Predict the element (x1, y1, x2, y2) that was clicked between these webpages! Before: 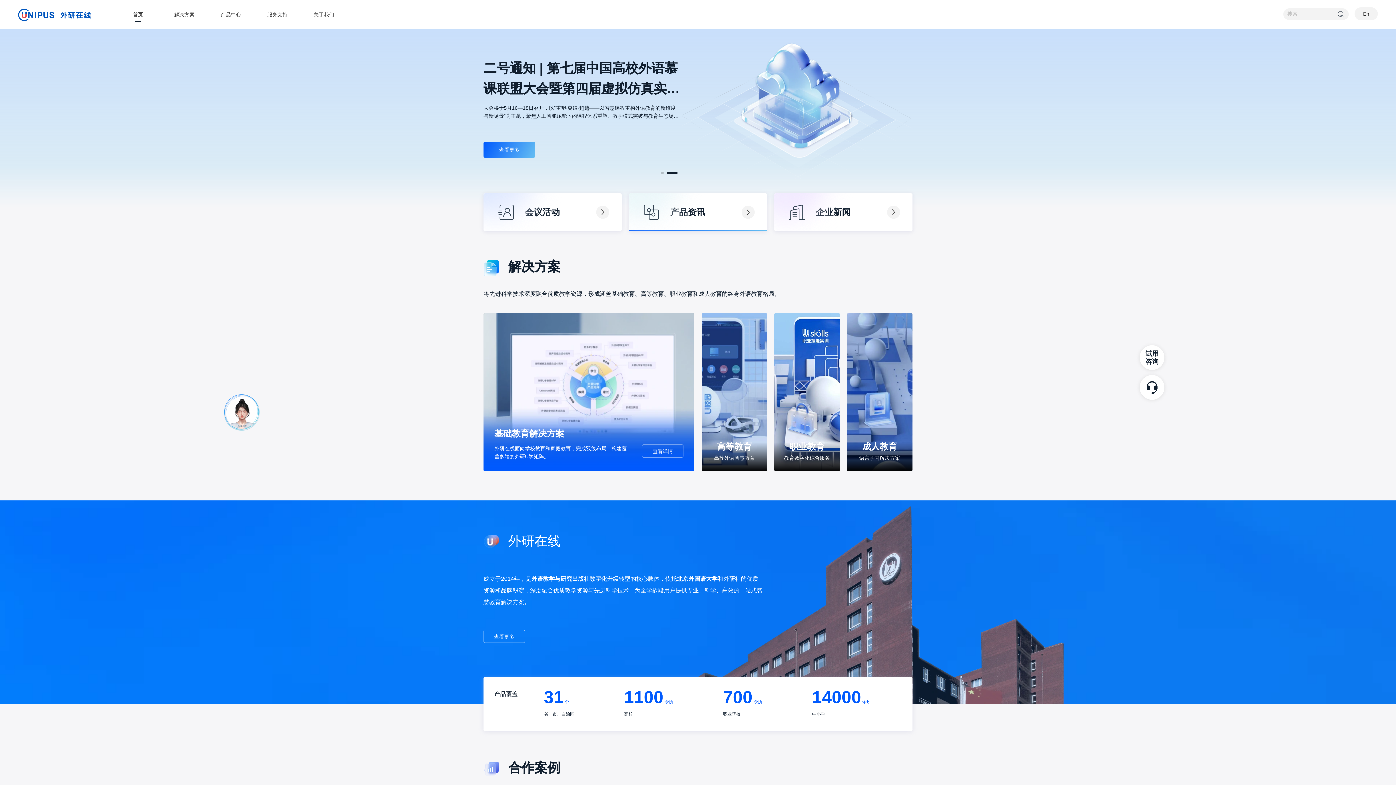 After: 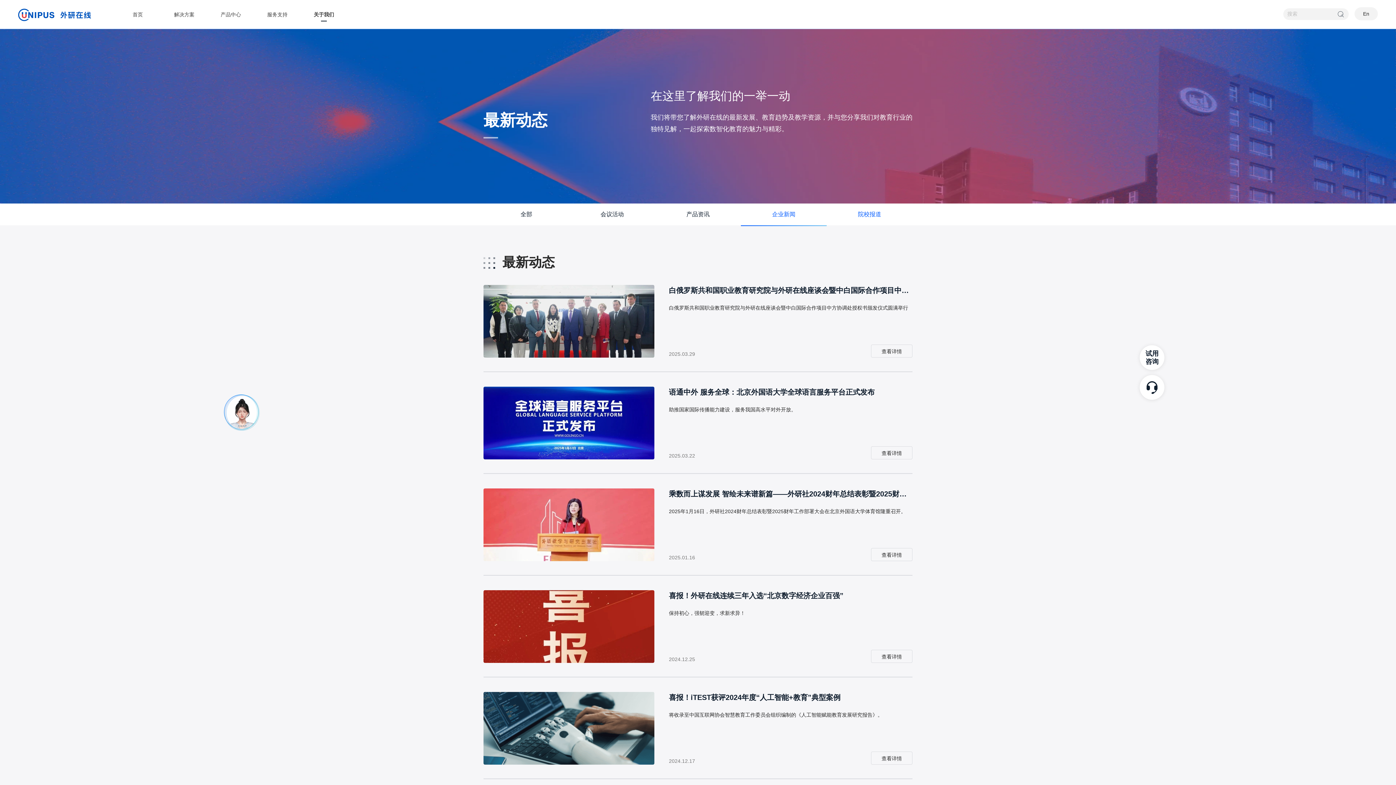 Action: bbox: (774, 193, 912, 231) label: 企业新闻